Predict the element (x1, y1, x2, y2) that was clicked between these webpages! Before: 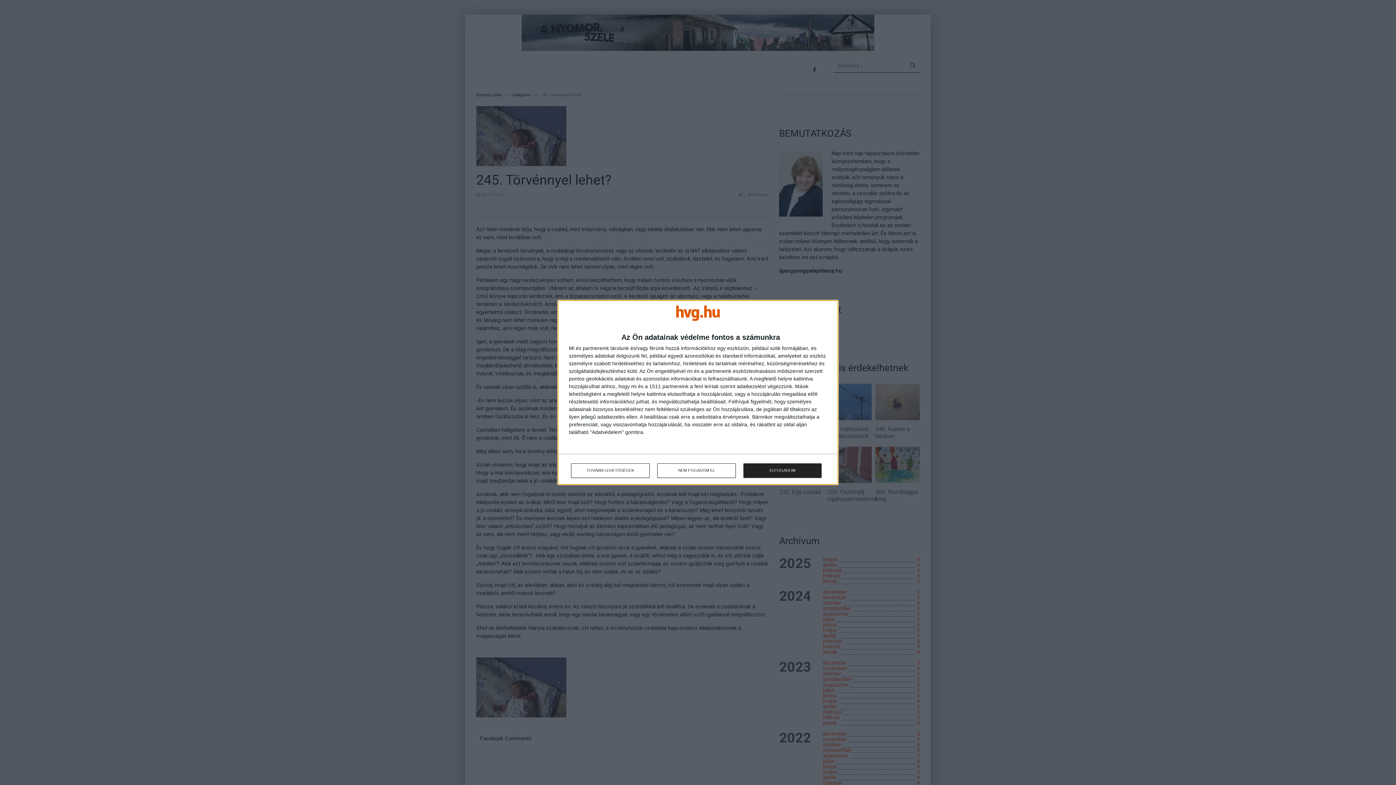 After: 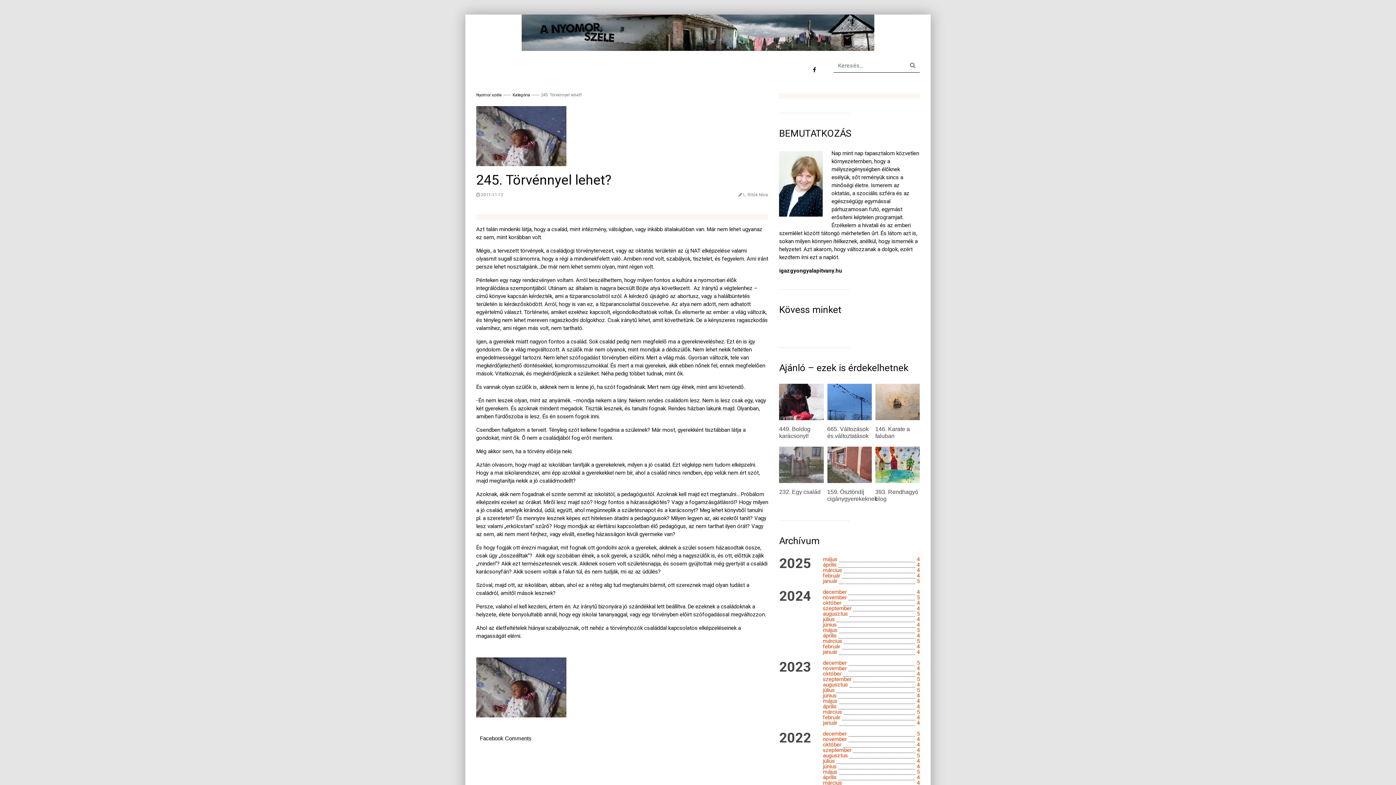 Action: bbox: (743, 463, 821, 478) label: ELFOGADOM